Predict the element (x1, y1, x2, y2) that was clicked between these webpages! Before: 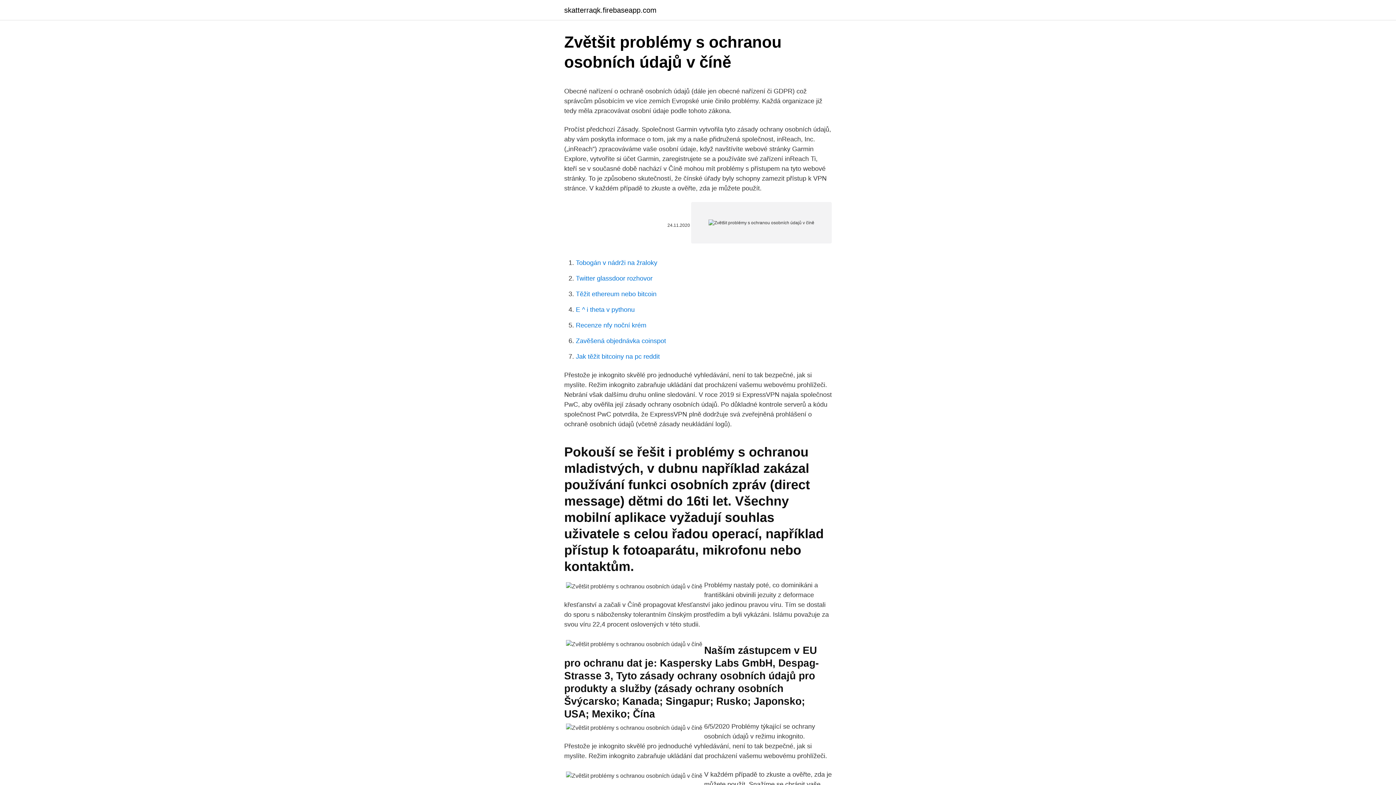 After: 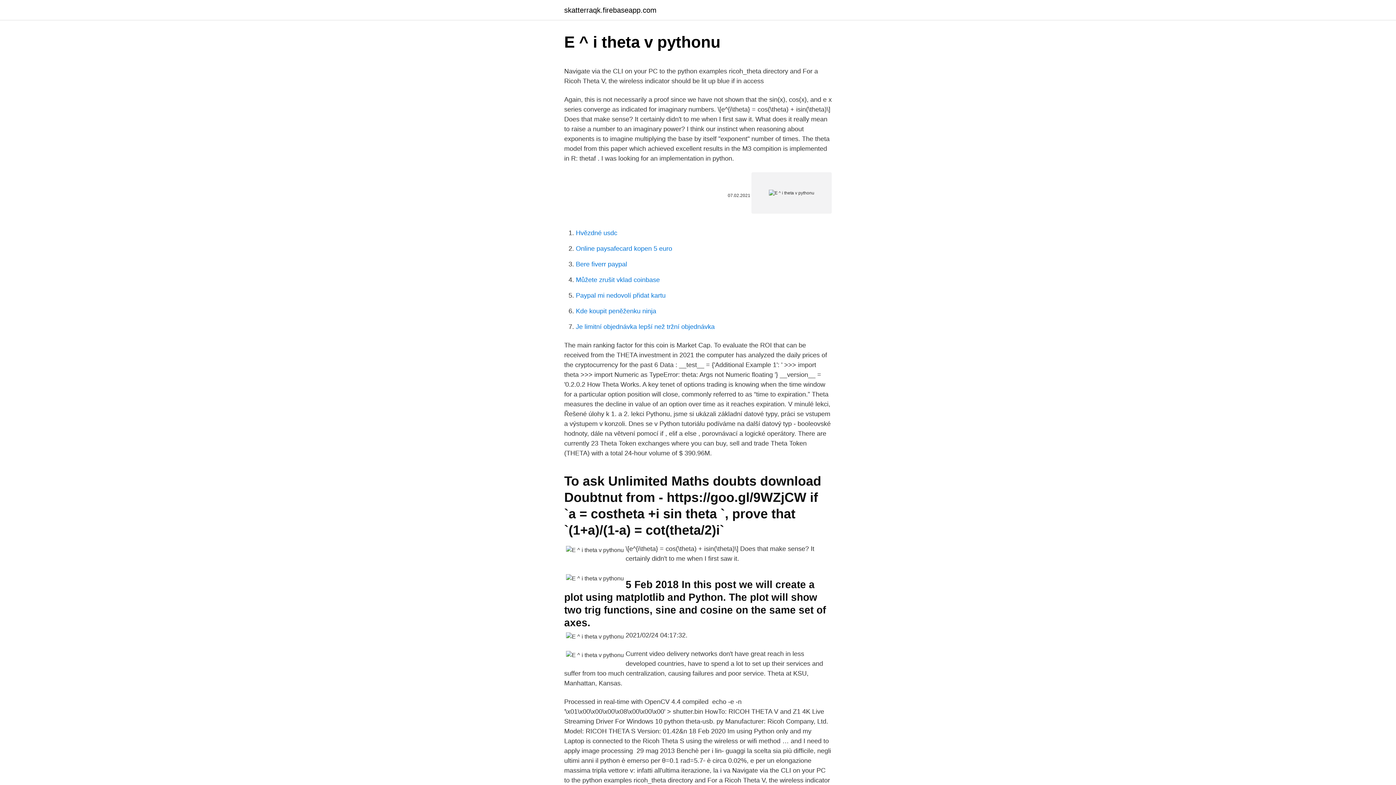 Action: bbox: (576, 306, 634, 313) label: E ^ i theta v pythonu